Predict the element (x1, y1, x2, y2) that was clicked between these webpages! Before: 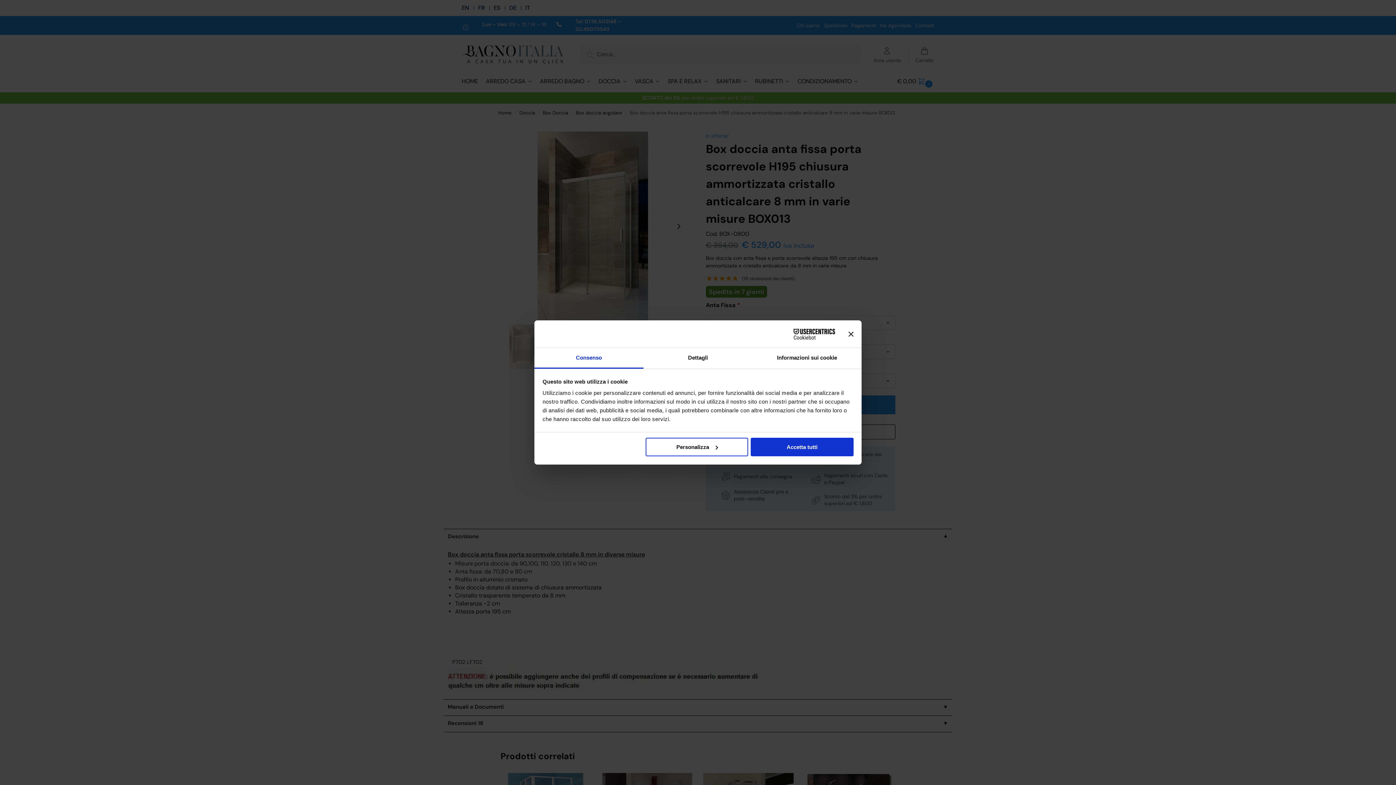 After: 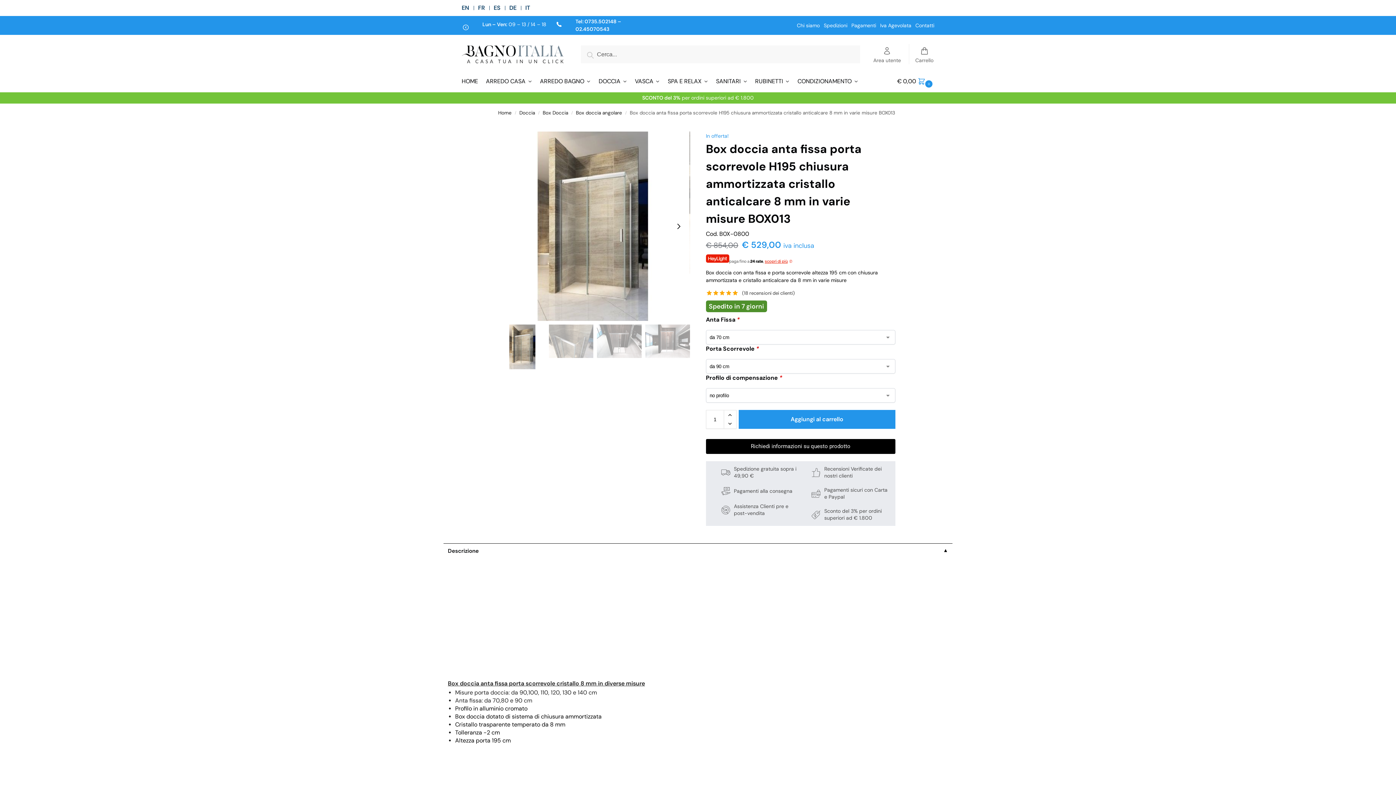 Action: bbox: (751, 437, 853, 456) label: Accetta tutti